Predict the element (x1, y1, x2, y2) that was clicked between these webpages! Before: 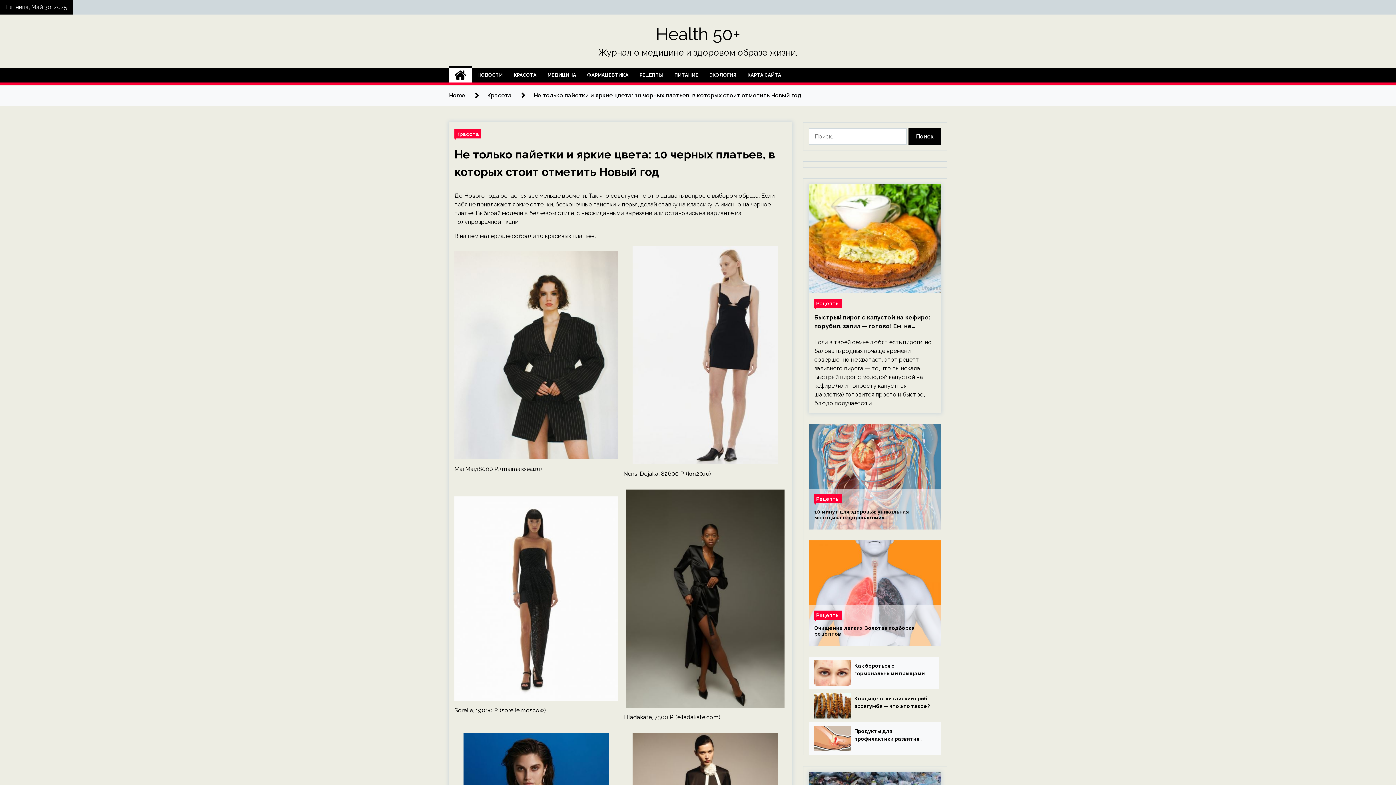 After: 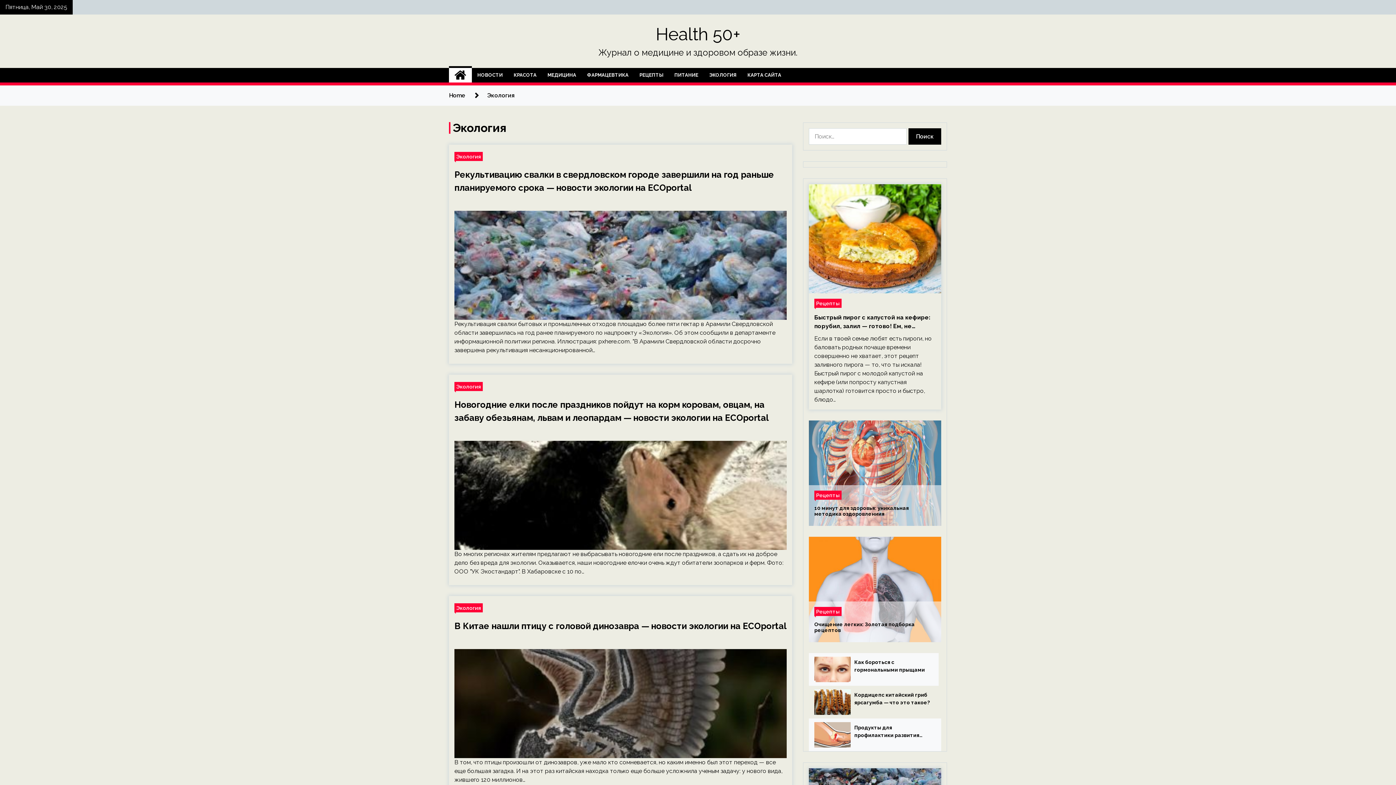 Action: label: ЭКОЛОГИЯ bbox: (704, 68, 742, 82)